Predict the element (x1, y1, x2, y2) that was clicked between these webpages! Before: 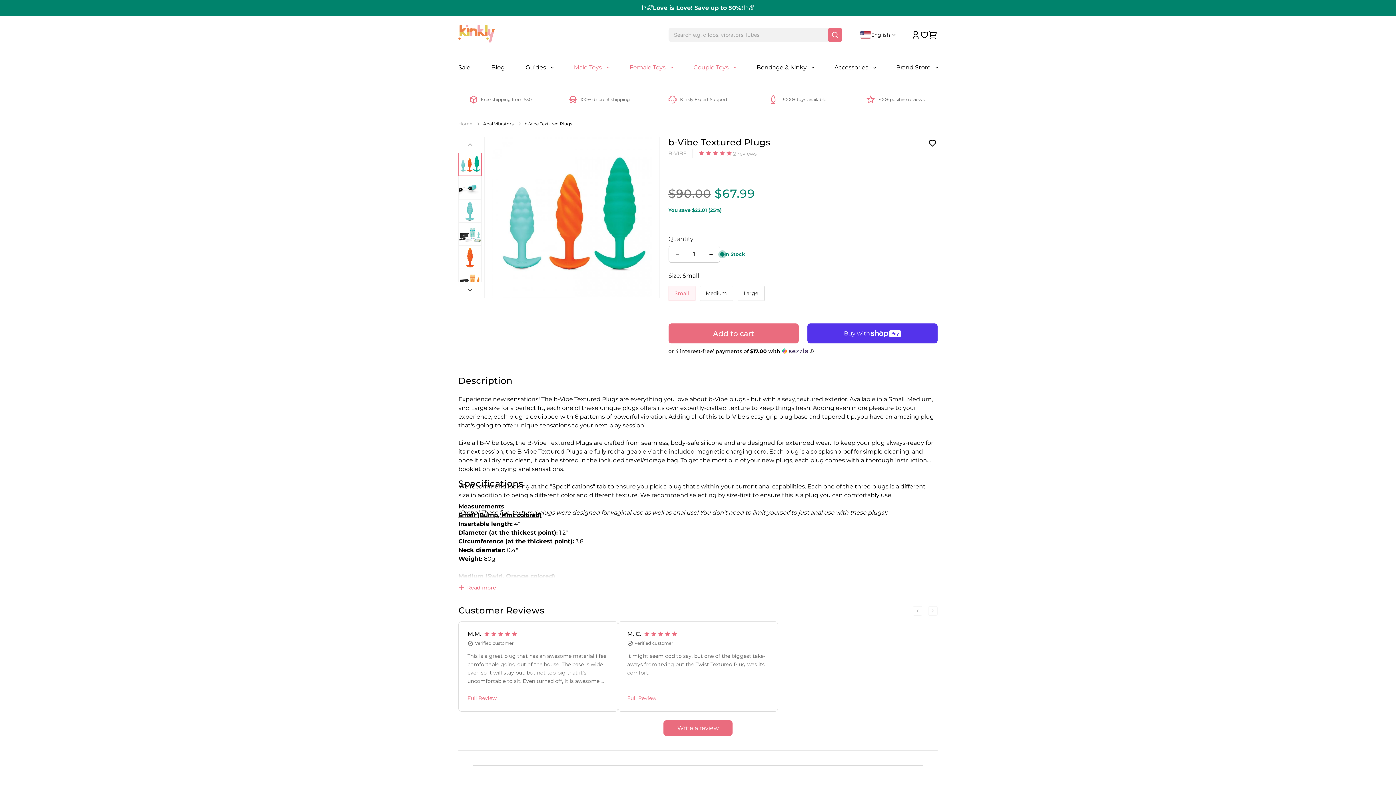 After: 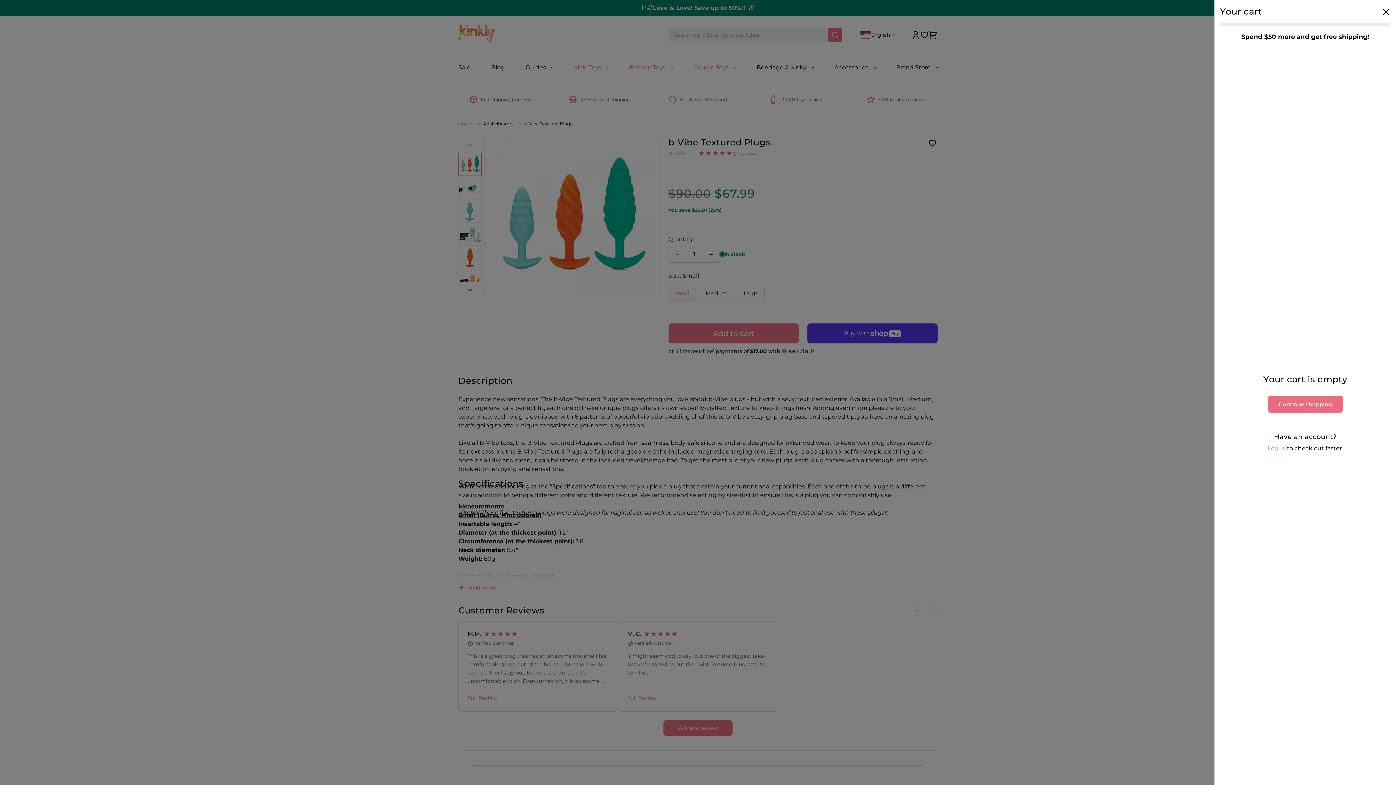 Action: label: Cart bbox: (929, 30, 937, 39)